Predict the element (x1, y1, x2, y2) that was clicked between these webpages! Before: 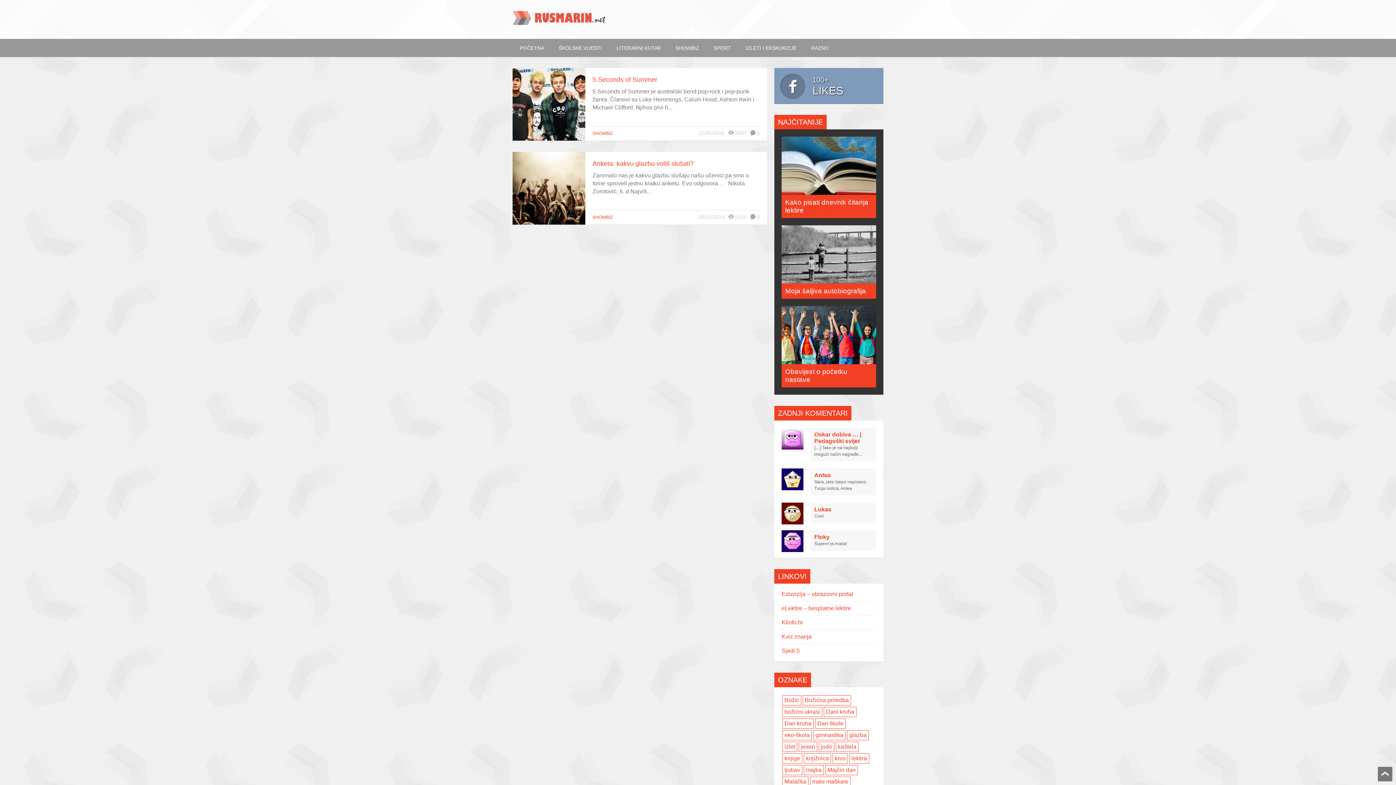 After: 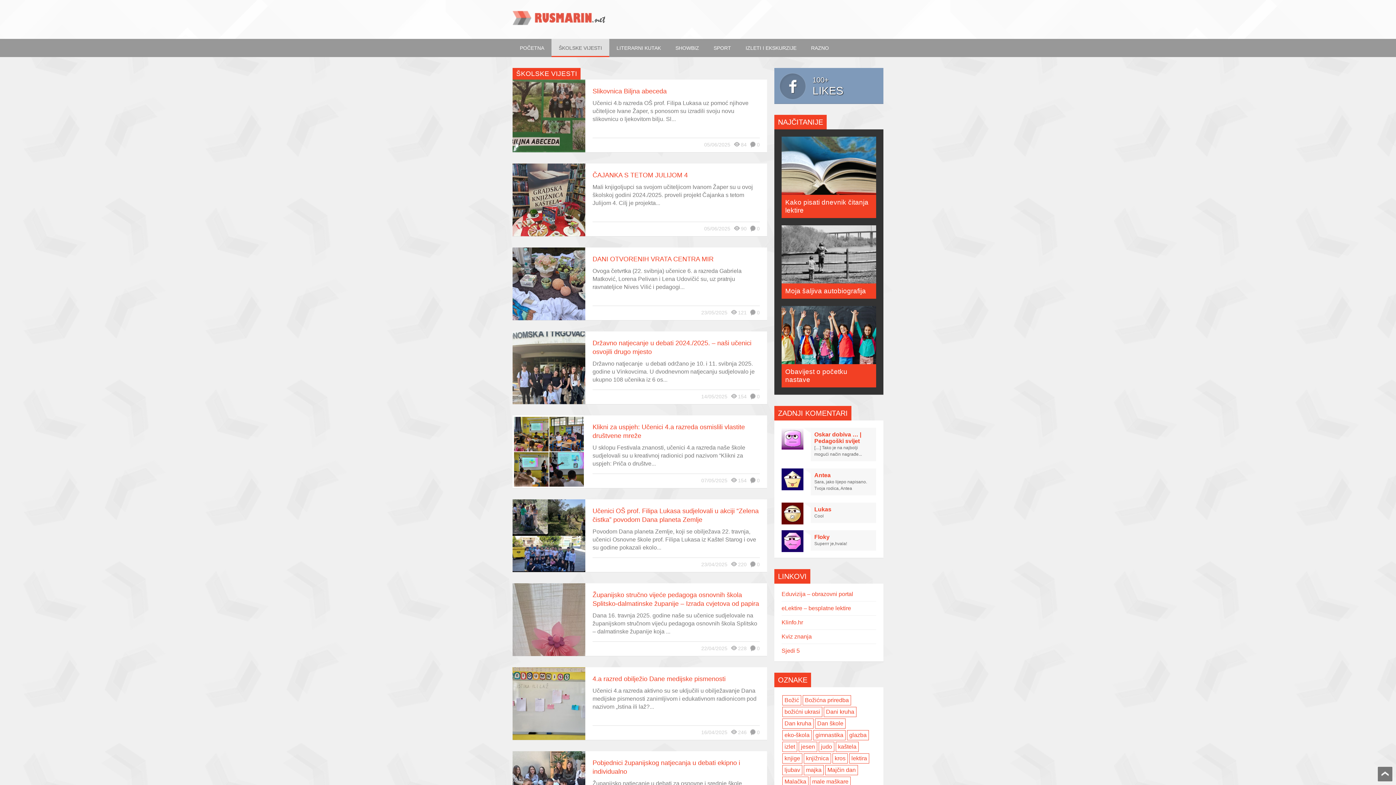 Action: bbox: (551, 38, 609, 57) label: ŠKOLSKE VIJESTI